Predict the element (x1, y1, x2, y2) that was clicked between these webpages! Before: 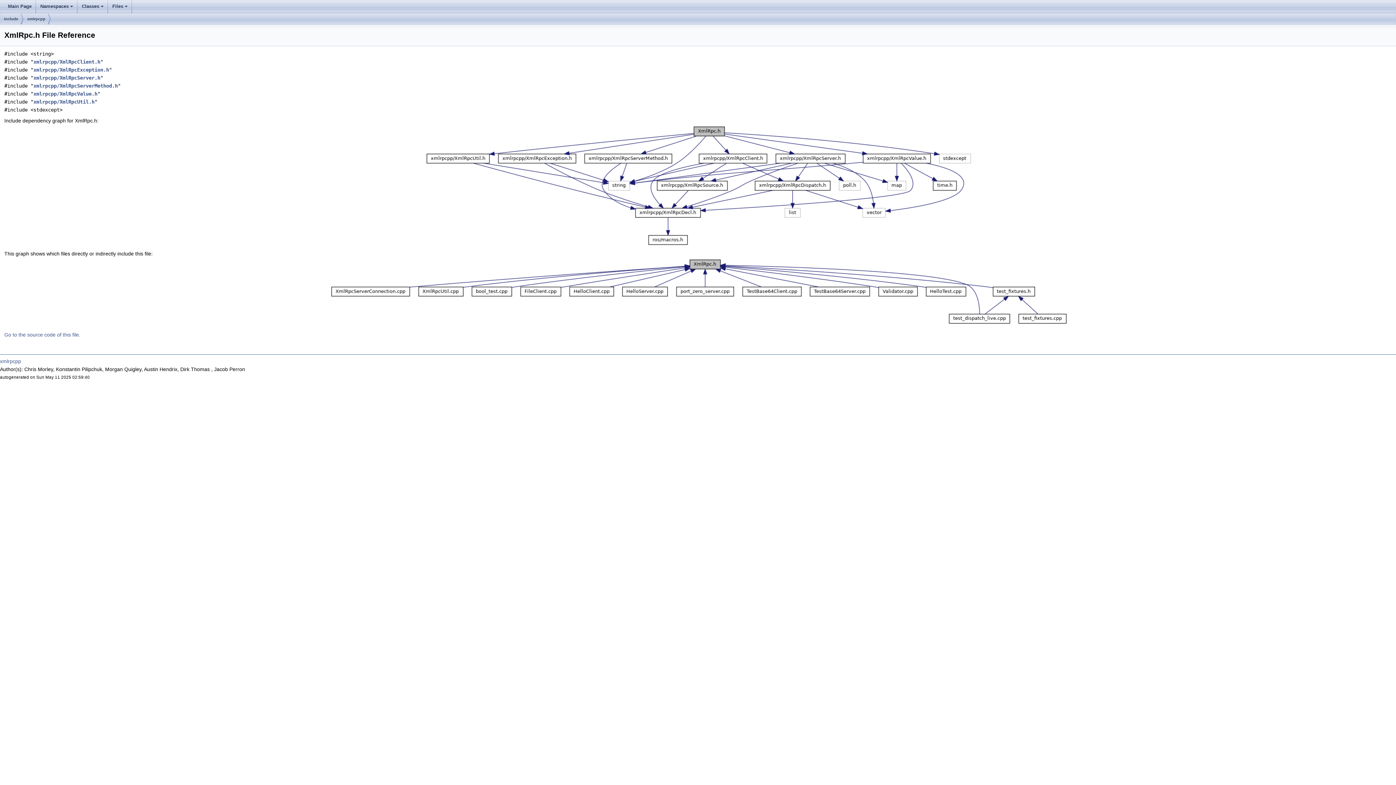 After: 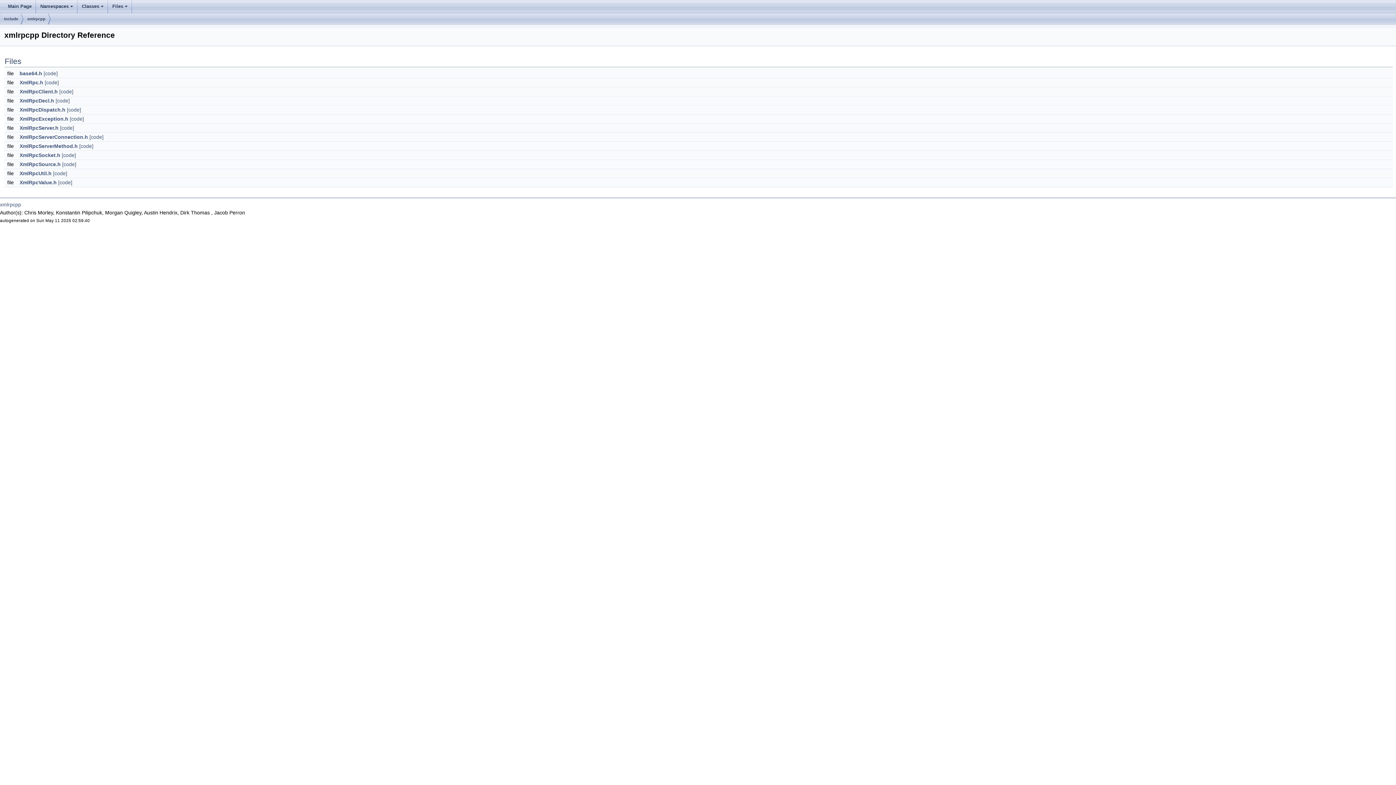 Action: label: xmlrpcpp bbox: (27, 13, 45, 25)